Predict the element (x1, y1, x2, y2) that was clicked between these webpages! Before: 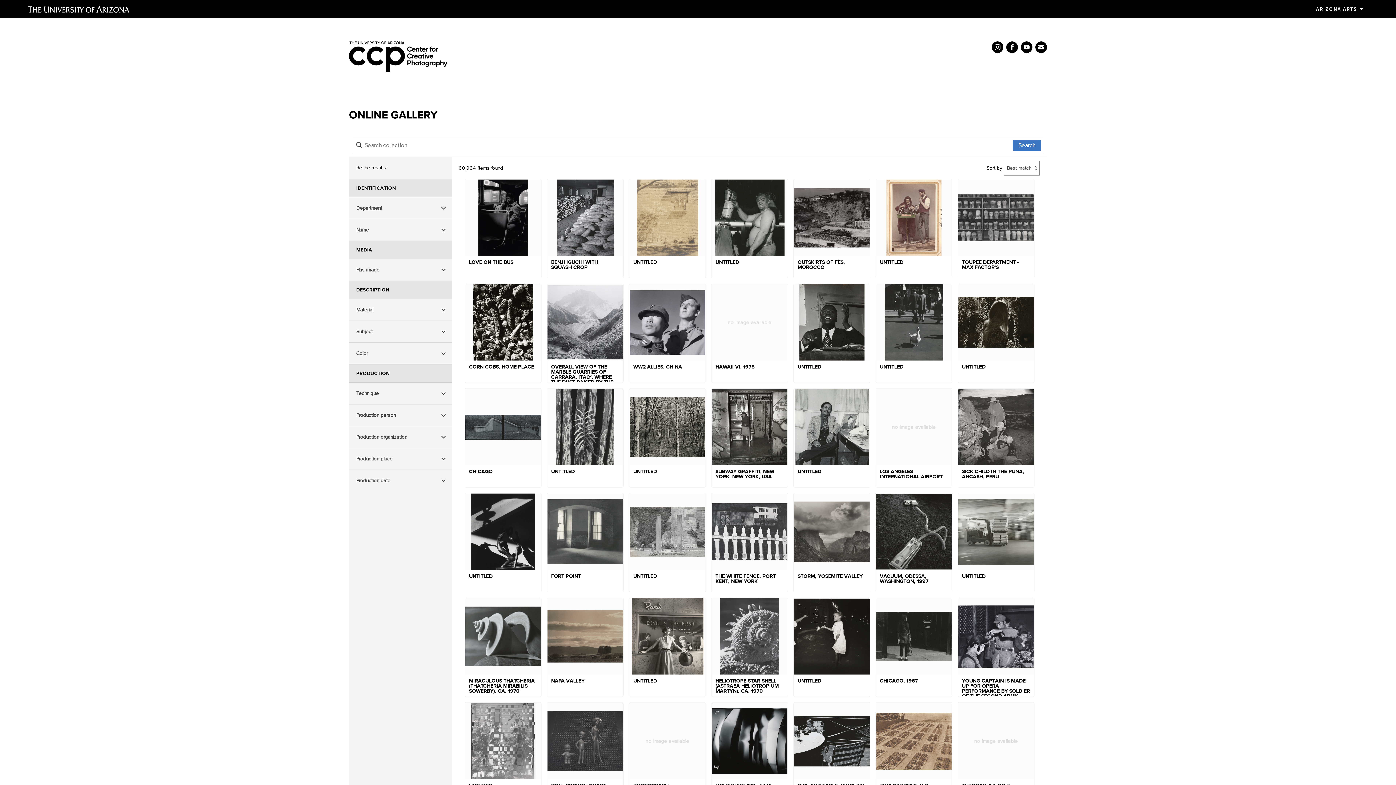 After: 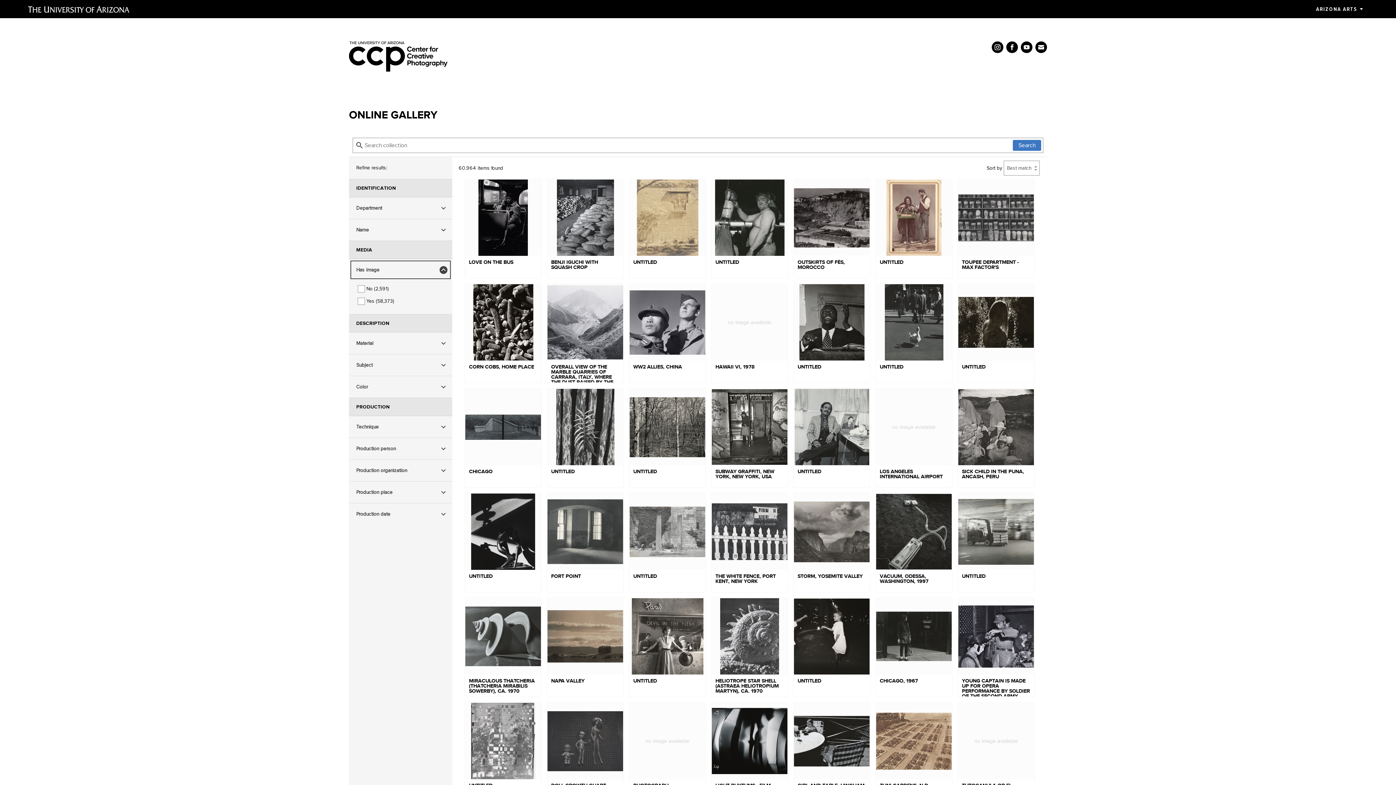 Action: bbox: (349, 259, 452, 280) label: Has image